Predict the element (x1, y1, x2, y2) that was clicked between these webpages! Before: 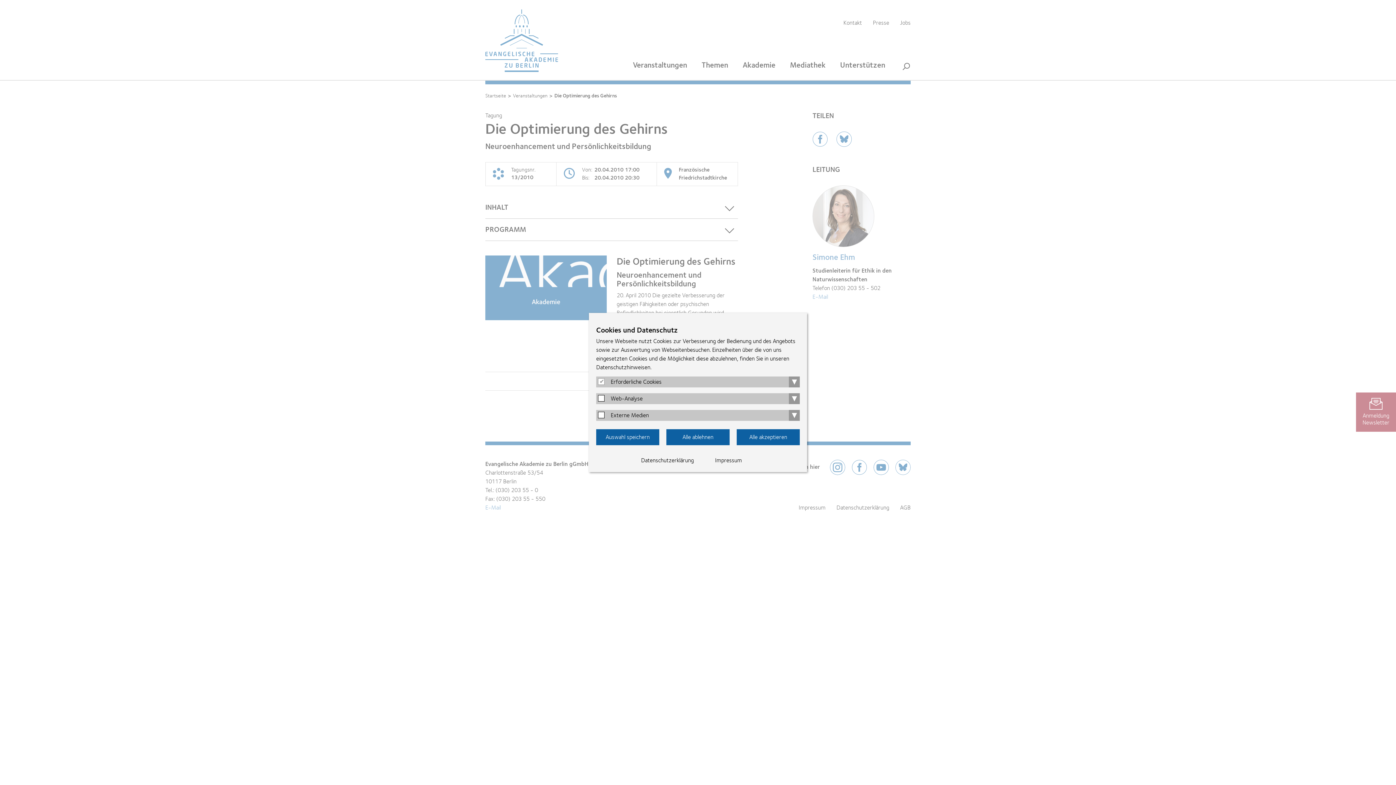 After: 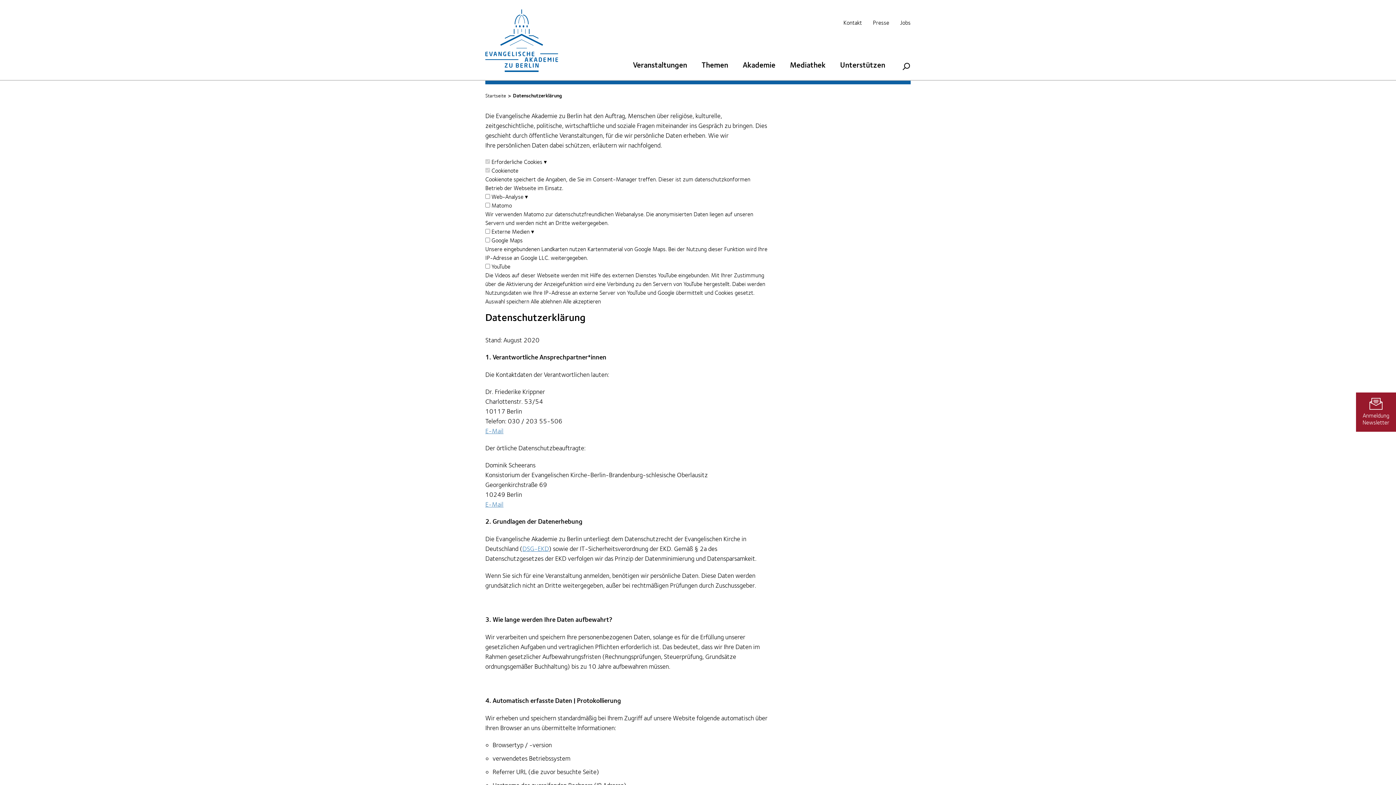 Action: label: Datenschutzerklärung bbox: (641, 457, 694, 464)